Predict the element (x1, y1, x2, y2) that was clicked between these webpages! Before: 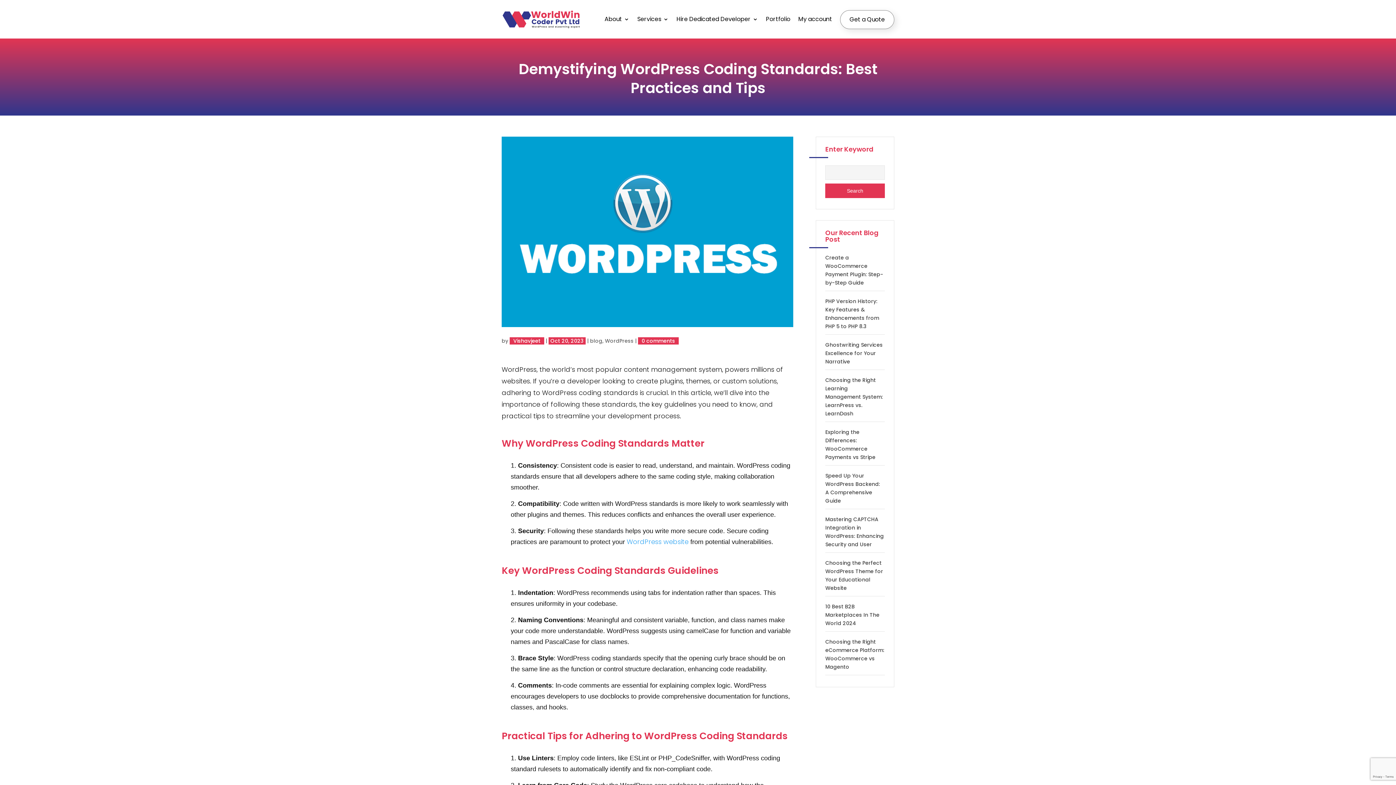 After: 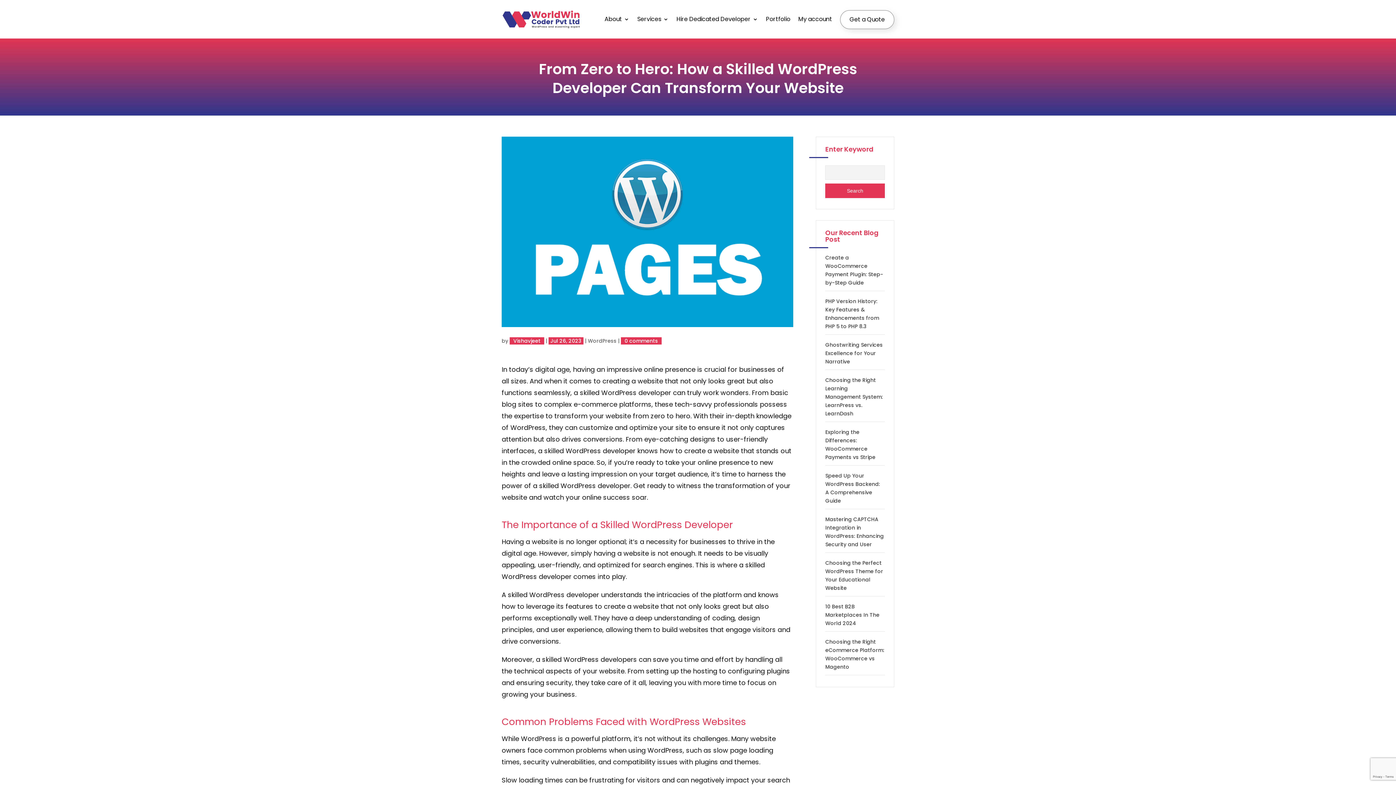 Action: label: WordPress website bbox: (626, 537, 688, 546)